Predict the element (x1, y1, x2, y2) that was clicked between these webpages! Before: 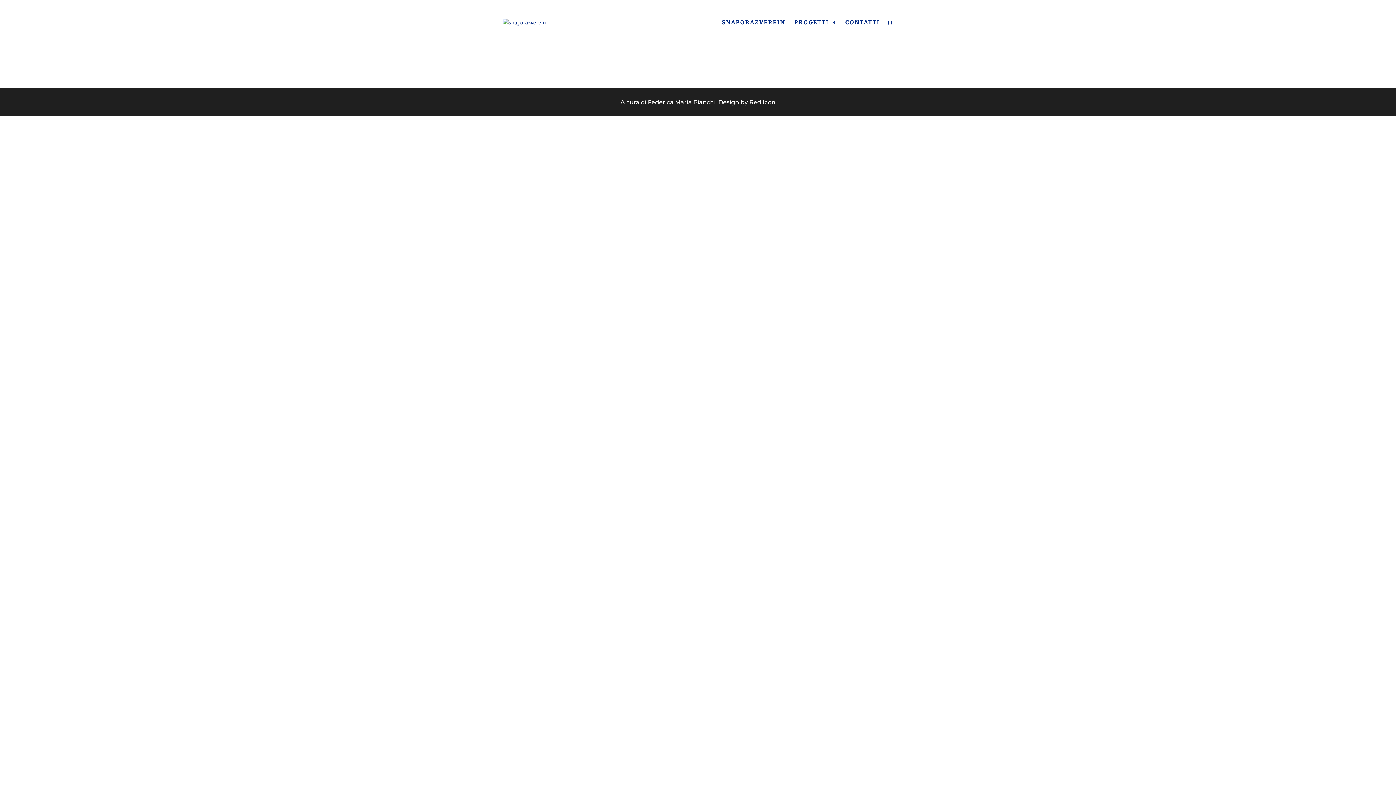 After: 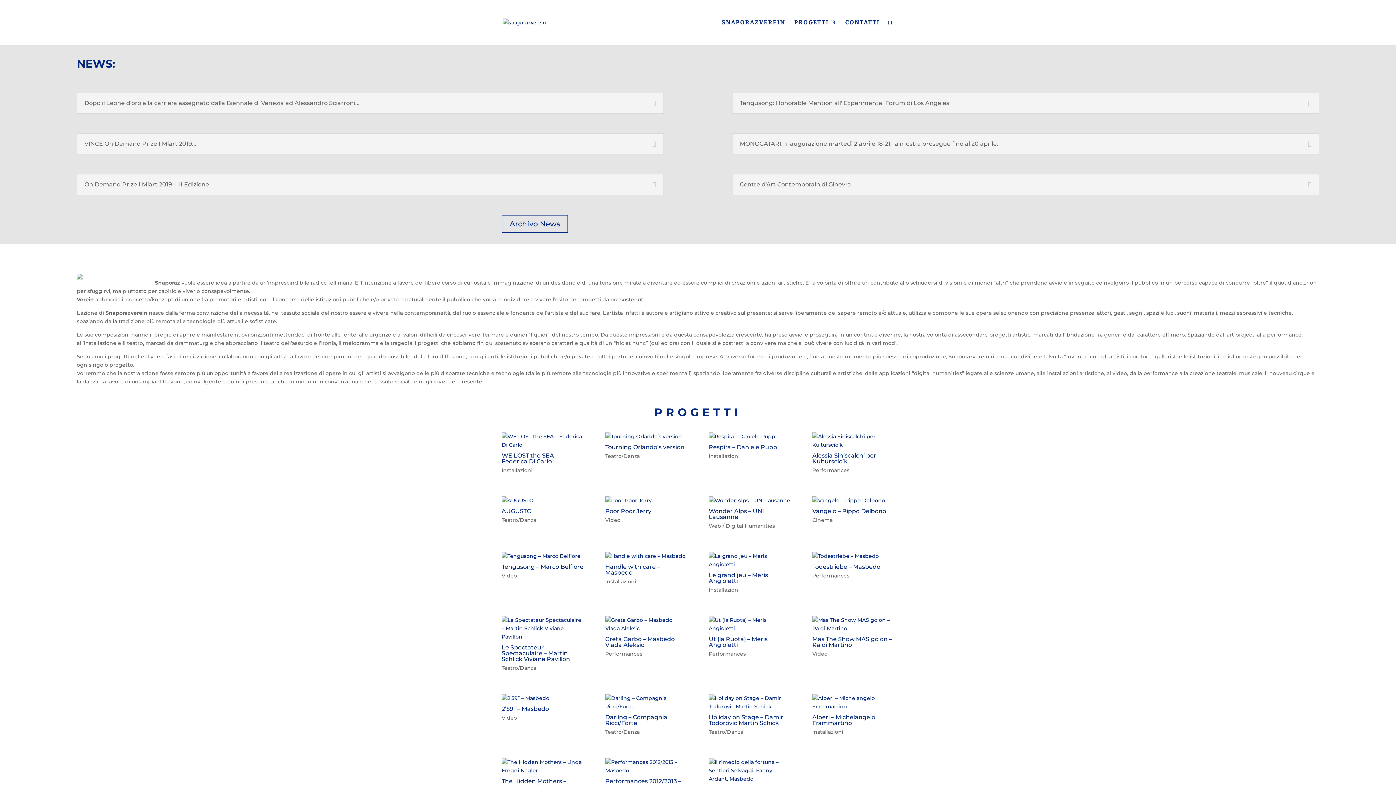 Action: bbox: (845, 20, 880, 45) label: CONTATTI